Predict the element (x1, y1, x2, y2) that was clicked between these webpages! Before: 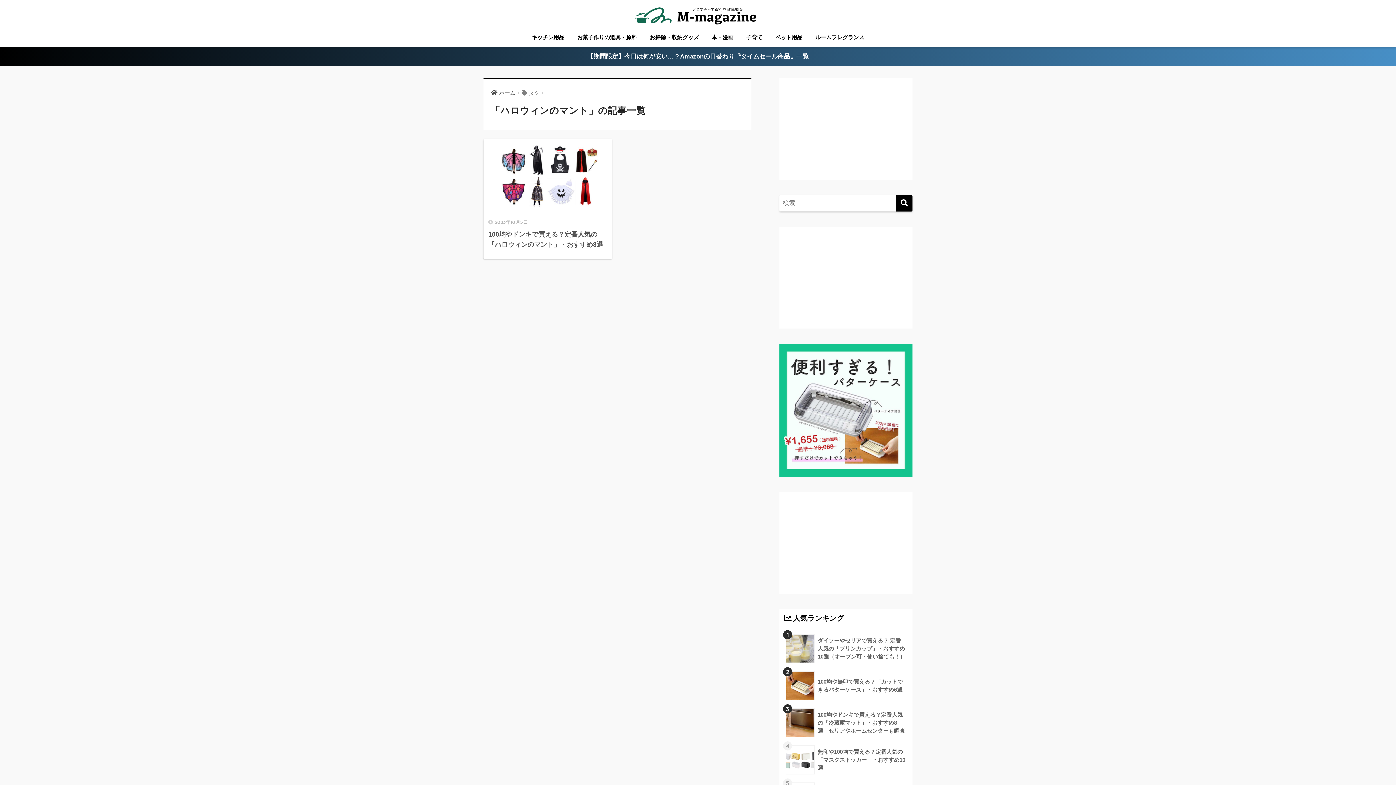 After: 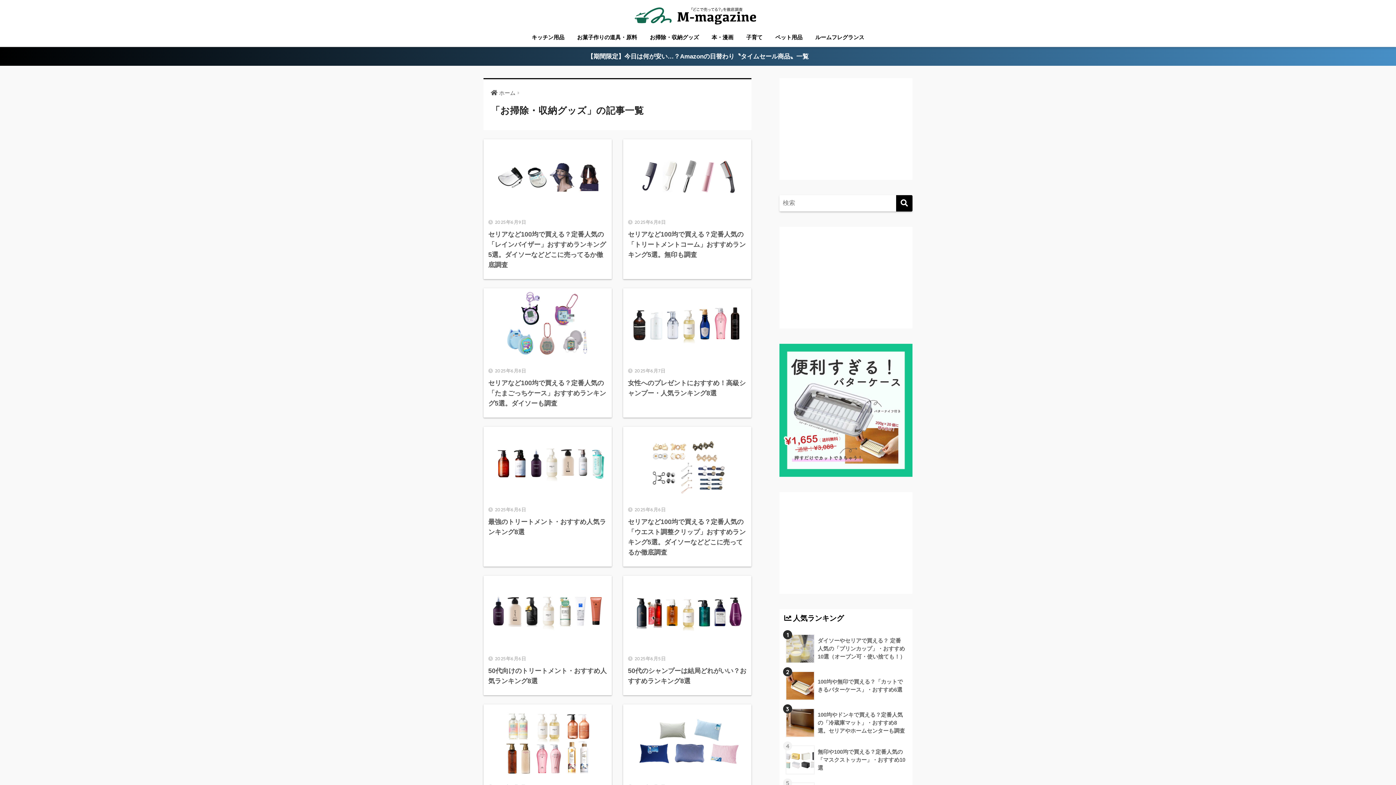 Action: label: お掃除・収納グッズ bbox: (644, 29, 704, 46)